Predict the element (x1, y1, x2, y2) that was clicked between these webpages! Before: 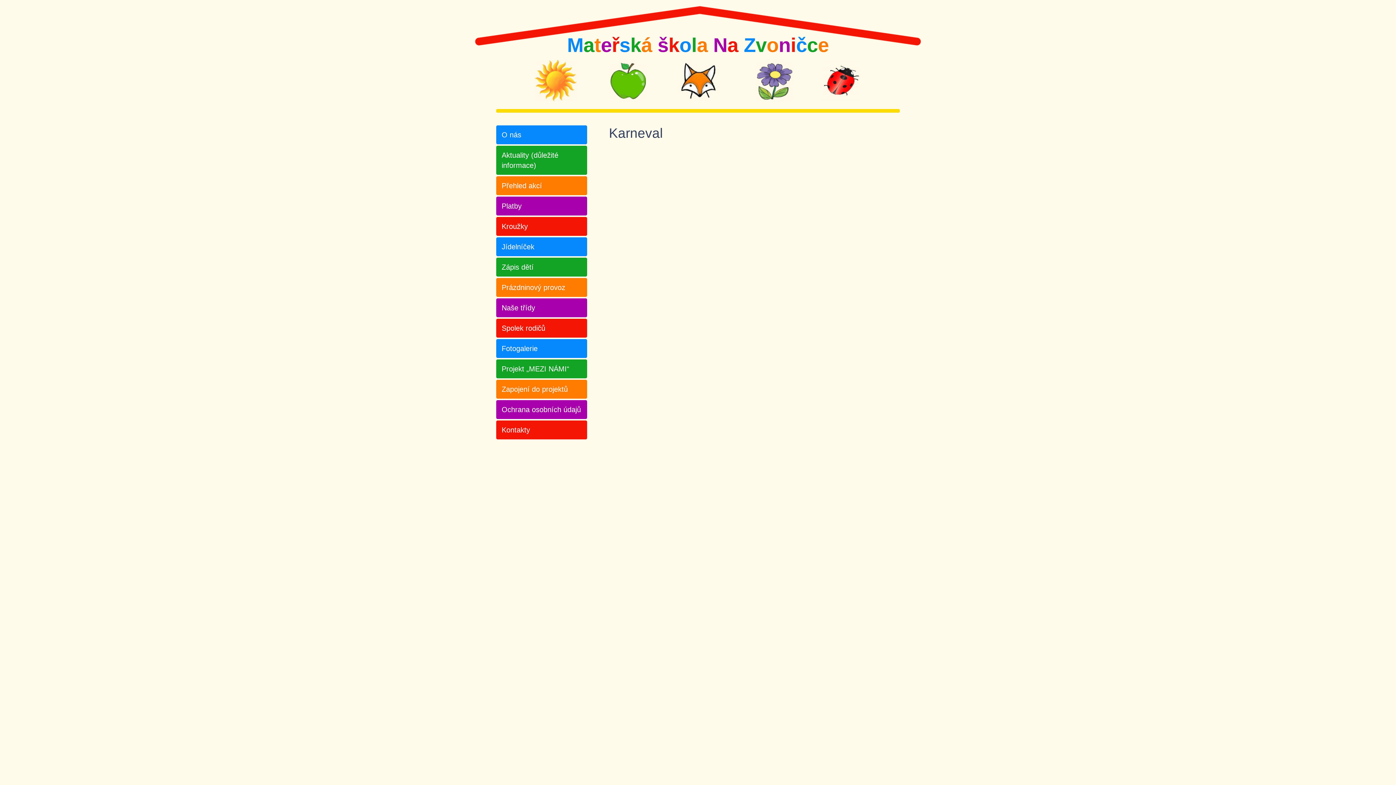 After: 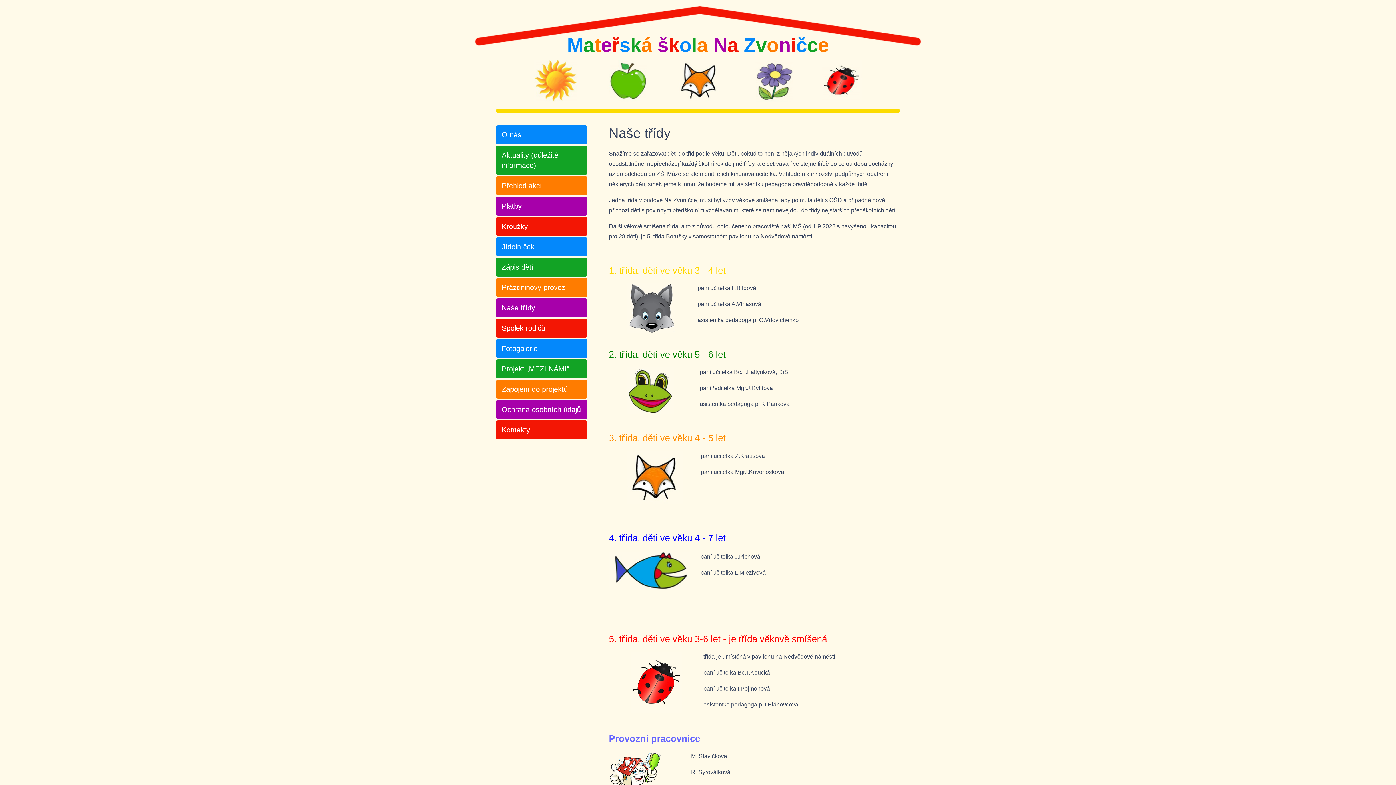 Action: bbox: (496, 298, 587, 317) label: Naše třídy